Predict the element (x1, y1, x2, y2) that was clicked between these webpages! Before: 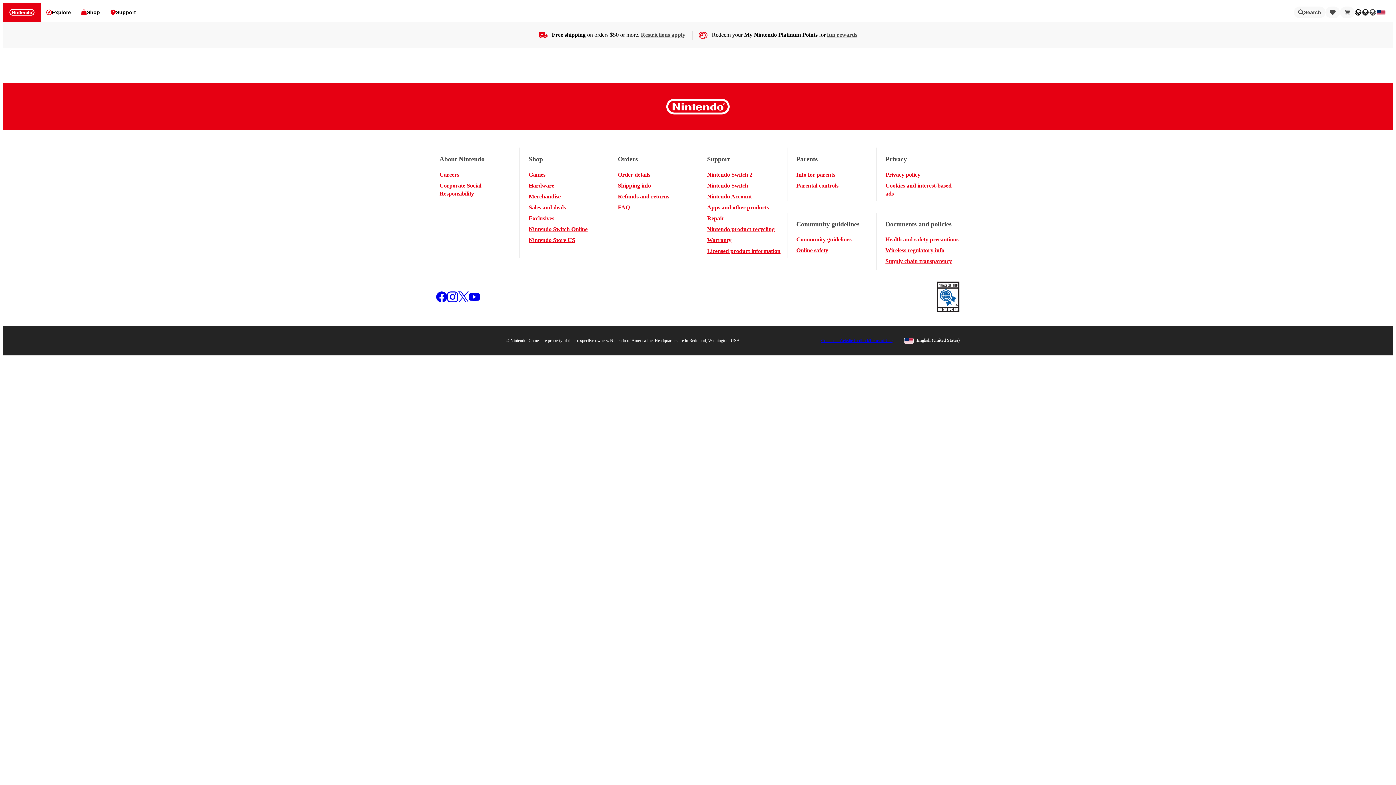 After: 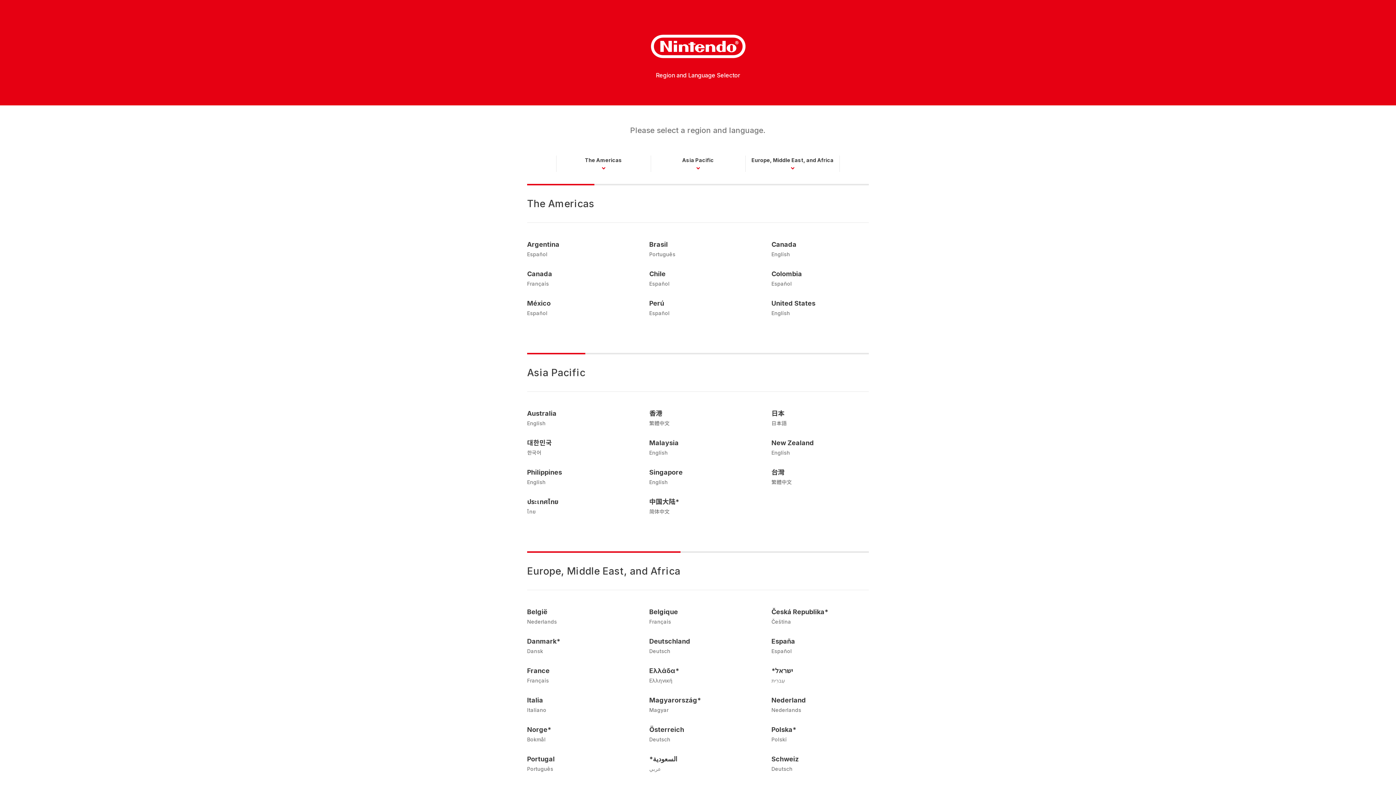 Action: bbox: (1376, 9, 1386, 15)